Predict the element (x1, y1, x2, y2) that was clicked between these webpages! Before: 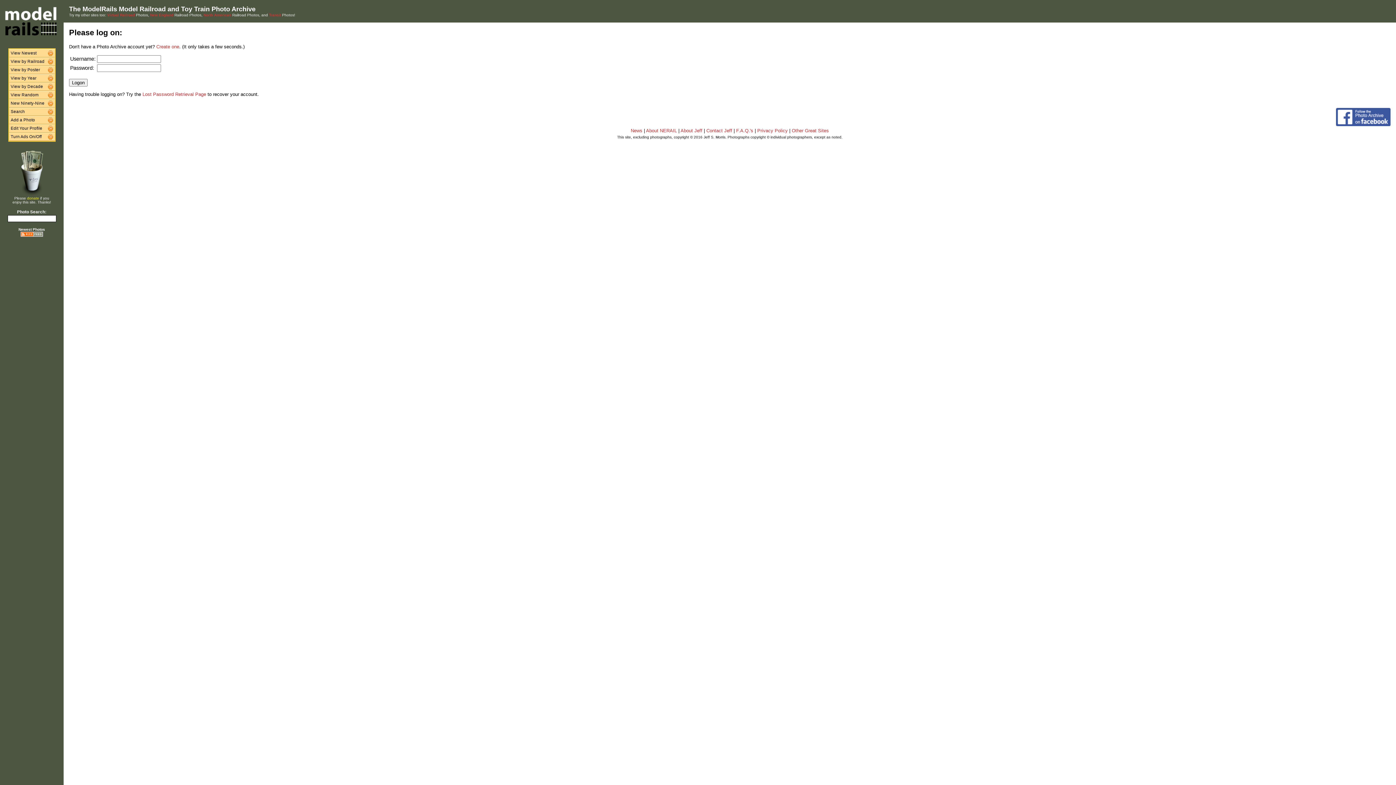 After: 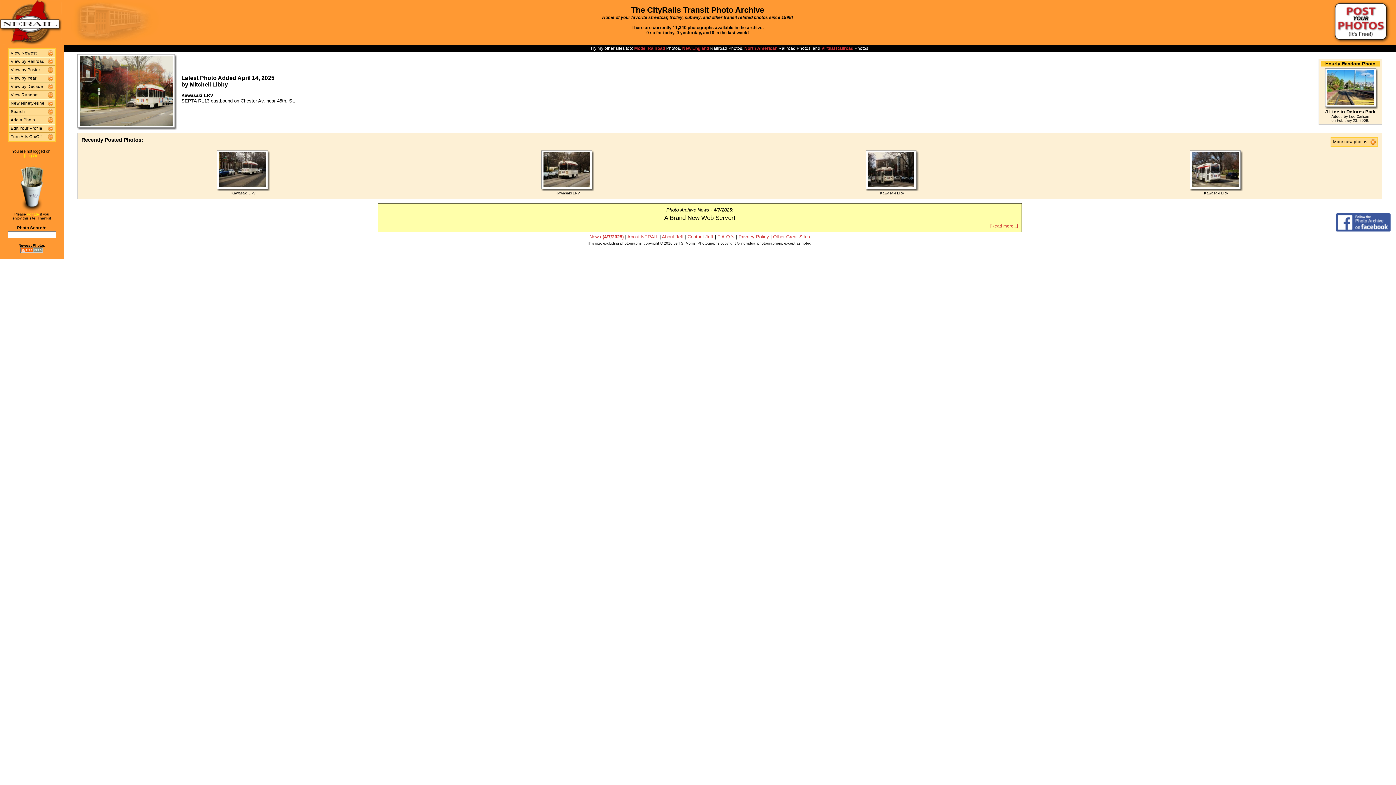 Action: label: Transit bbox: (269, 13, 281, 17)